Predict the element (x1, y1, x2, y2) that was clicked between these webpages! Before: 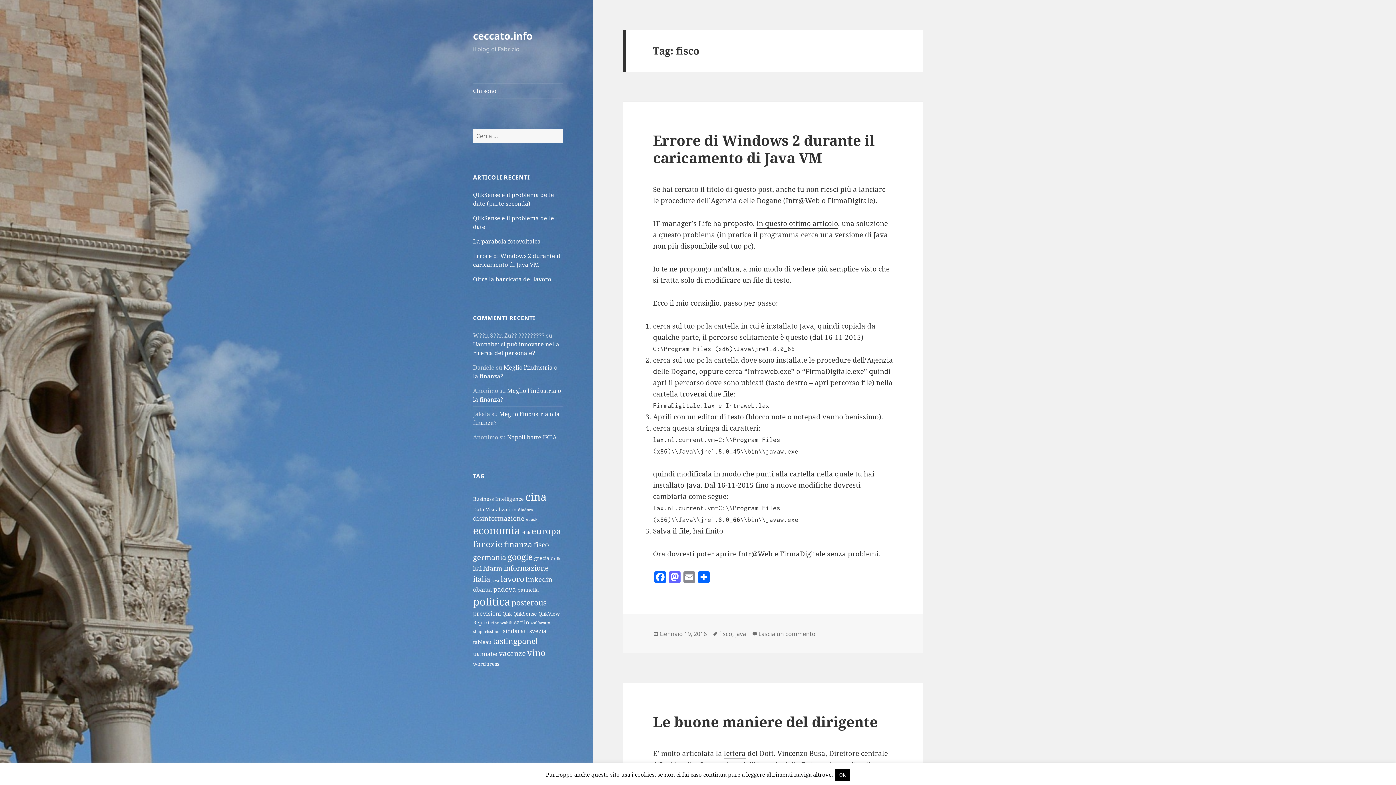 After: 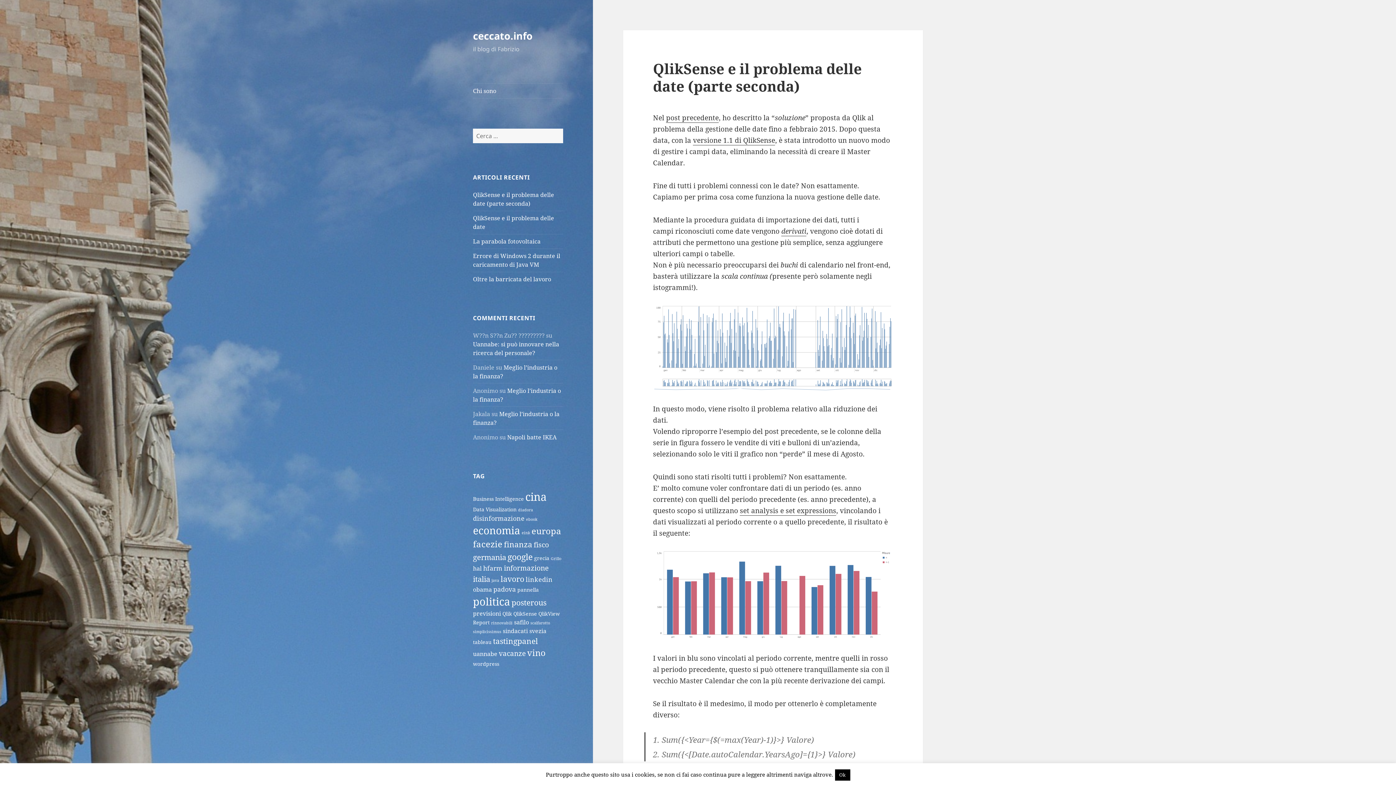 Action: label: QlikSense e il problema delle date (parte seconda) bbox: (473, 191, 554, 207)